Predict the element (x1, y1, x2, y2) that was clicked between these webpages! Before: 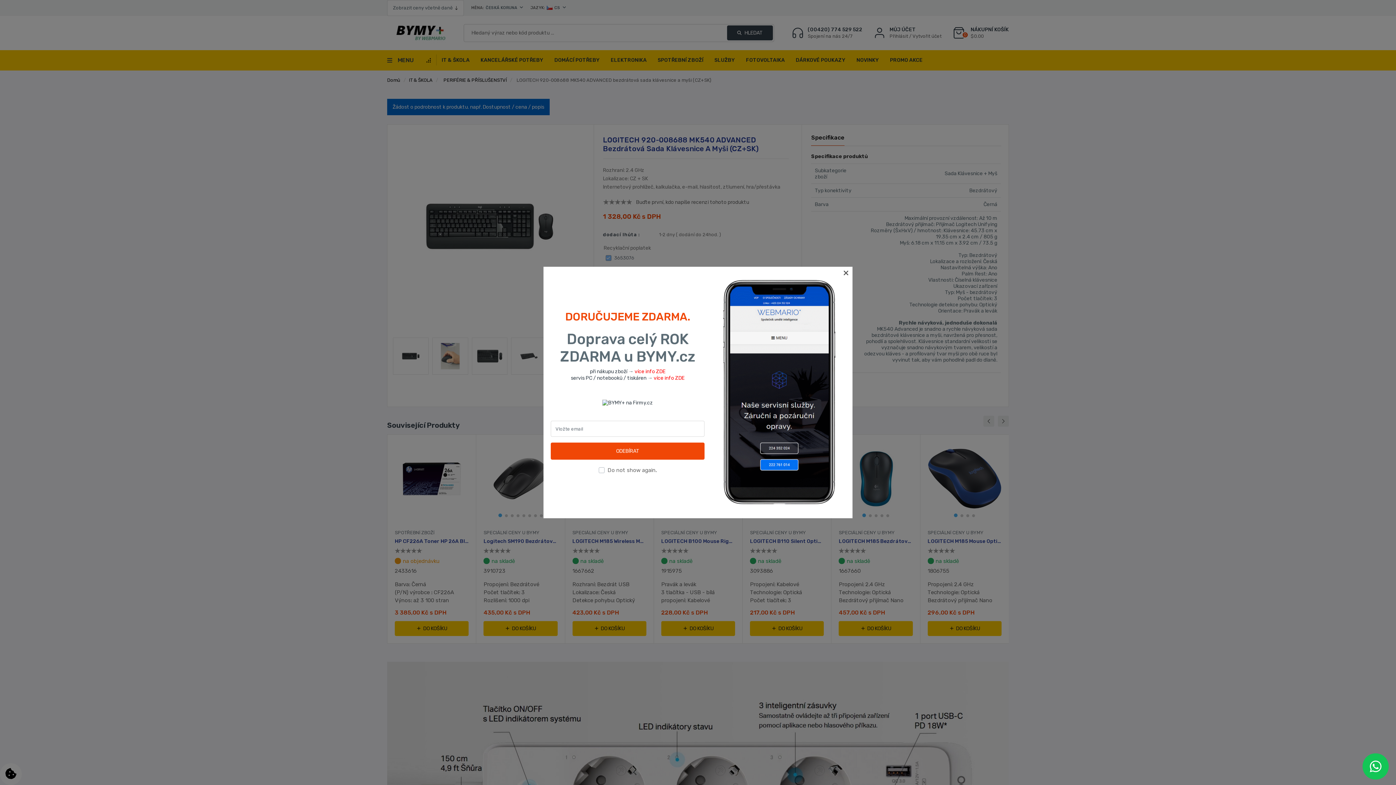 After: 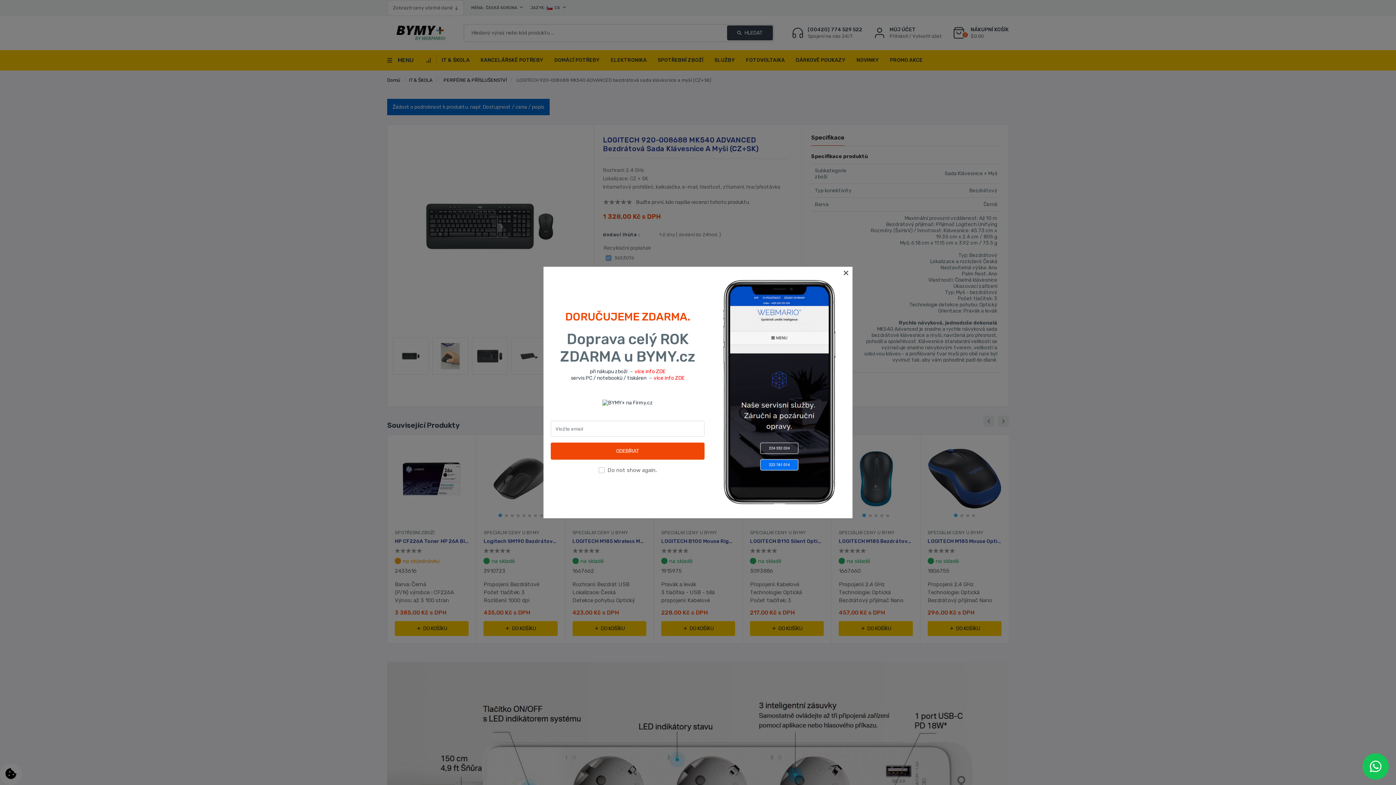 Action: bbox: (1362, 753, 1389, 780)